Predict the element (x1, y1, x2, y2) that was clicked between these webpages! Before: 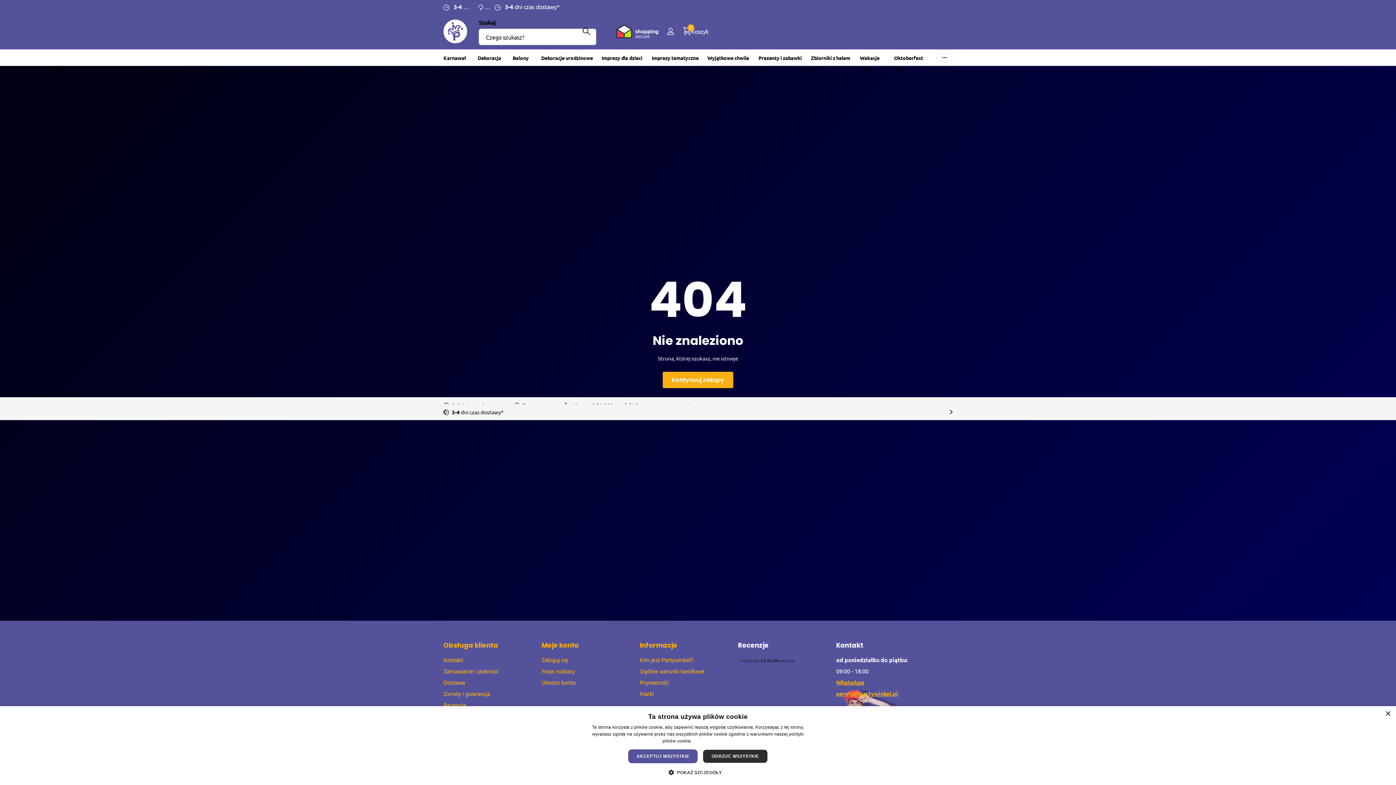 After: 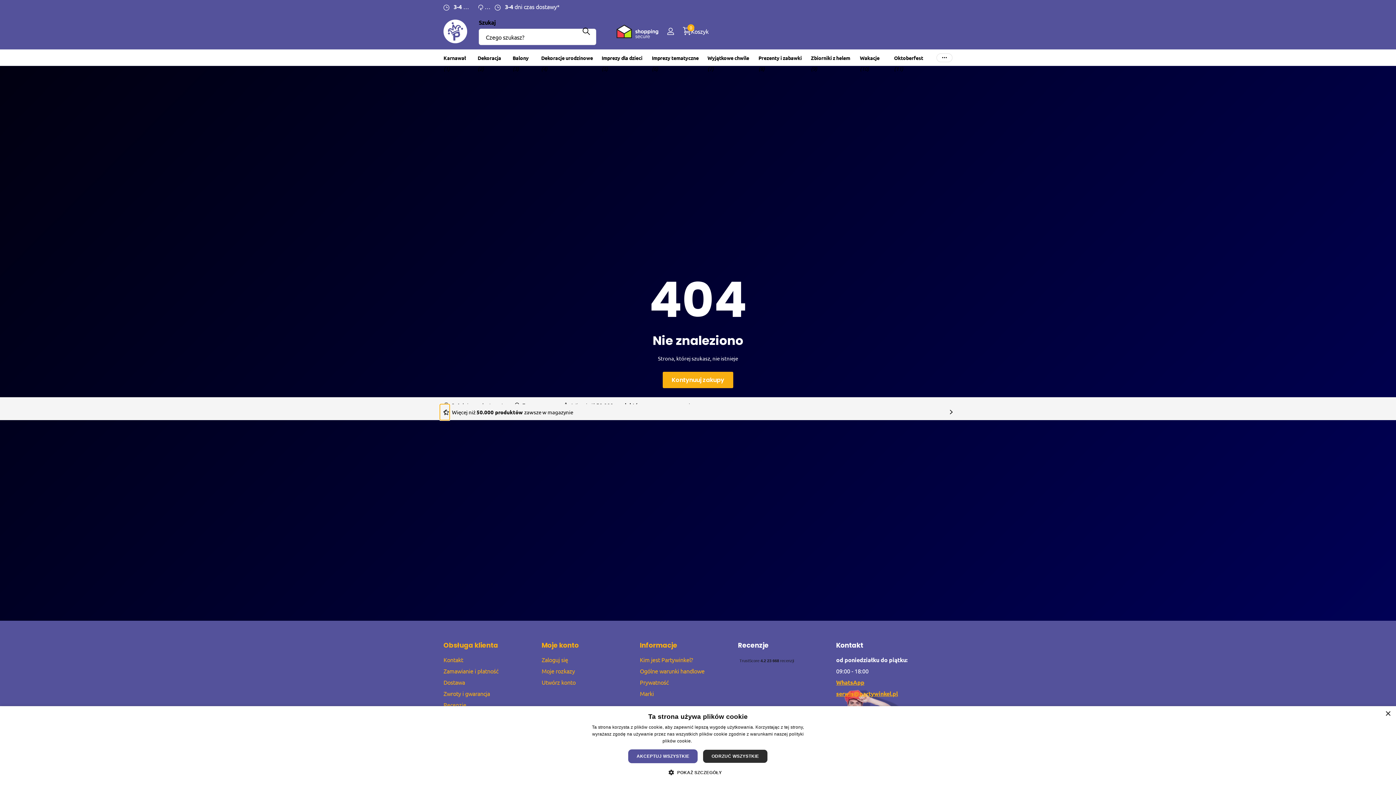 Action: label: Previous slide bbox: (440, 404, 449, 420)